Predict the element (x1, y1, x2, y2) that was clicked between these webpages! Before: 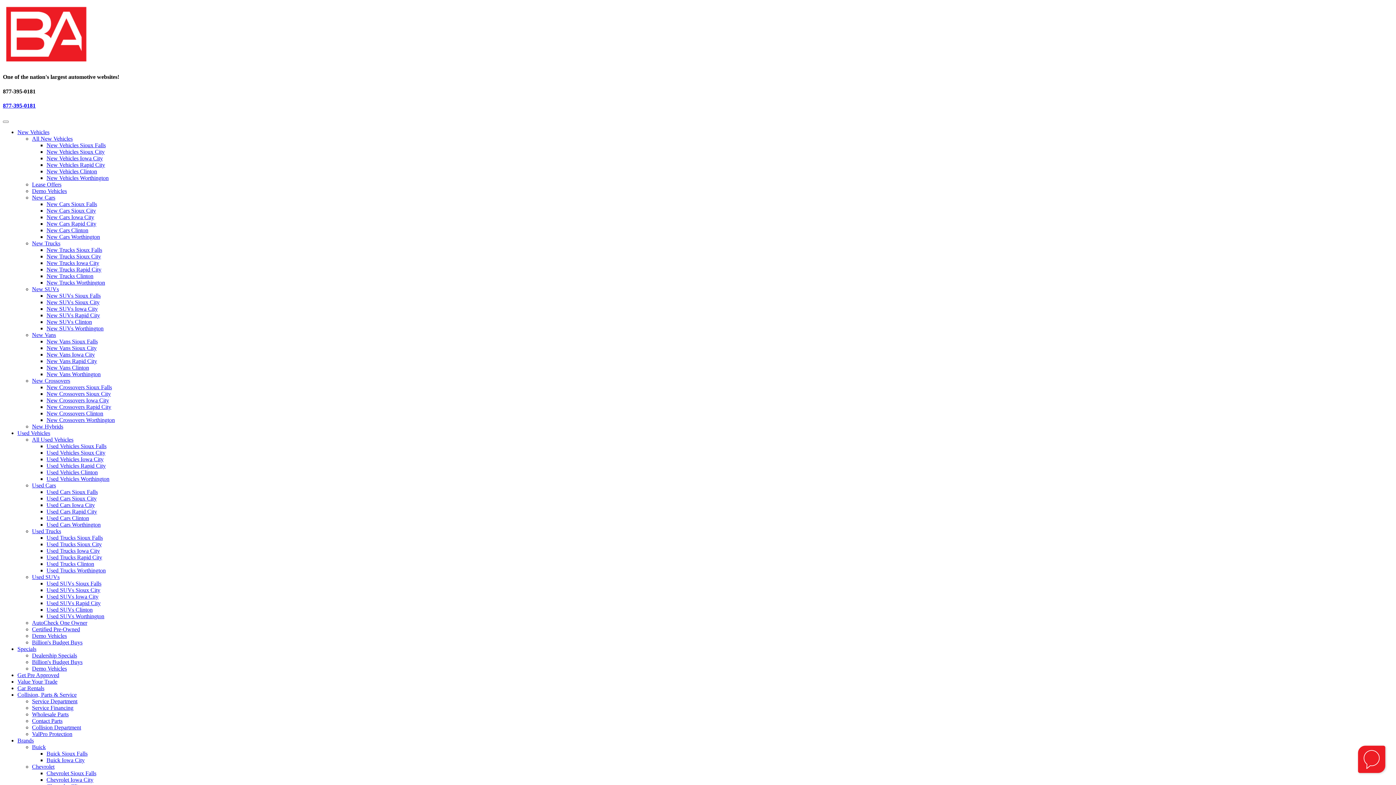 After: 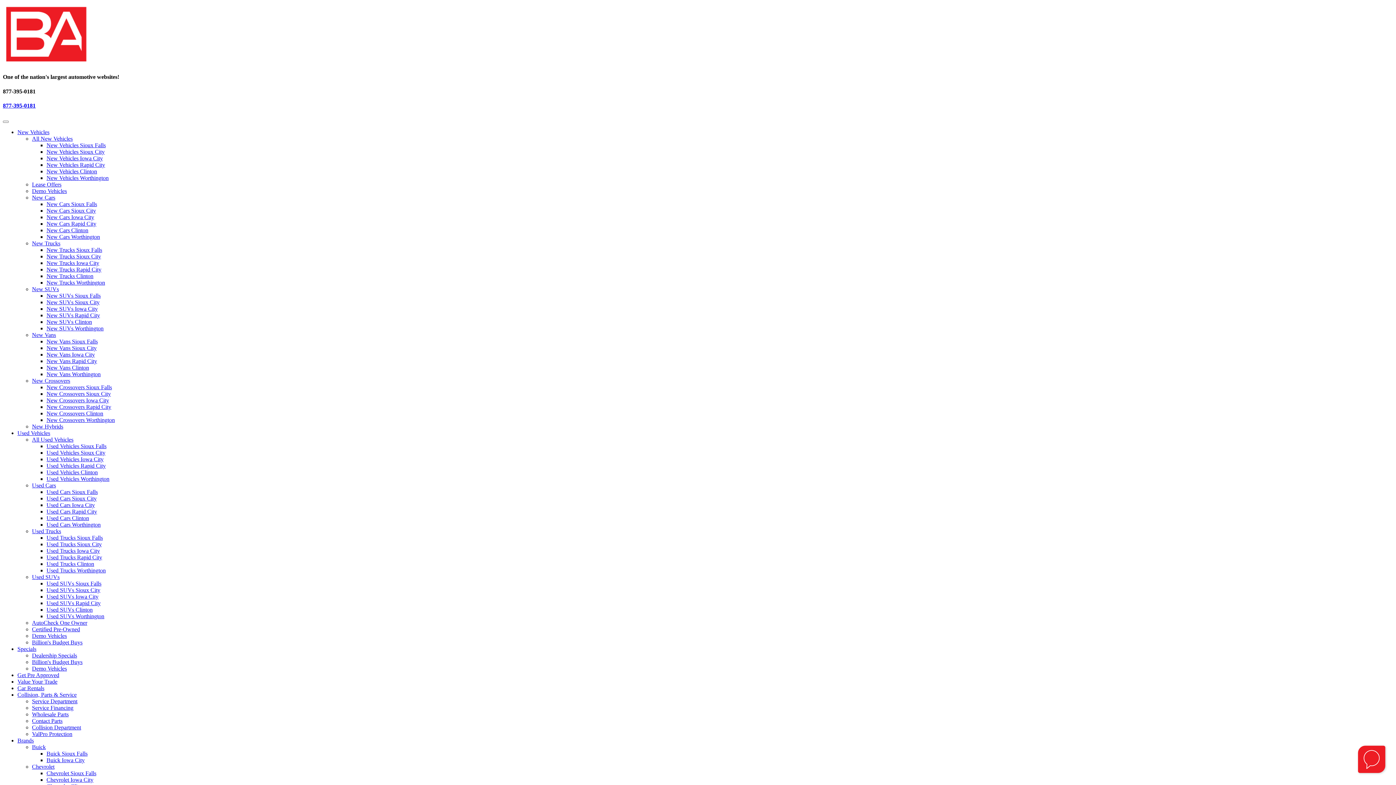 Action: bbox: (2, 102, 35, 108) label: 877-395-0181